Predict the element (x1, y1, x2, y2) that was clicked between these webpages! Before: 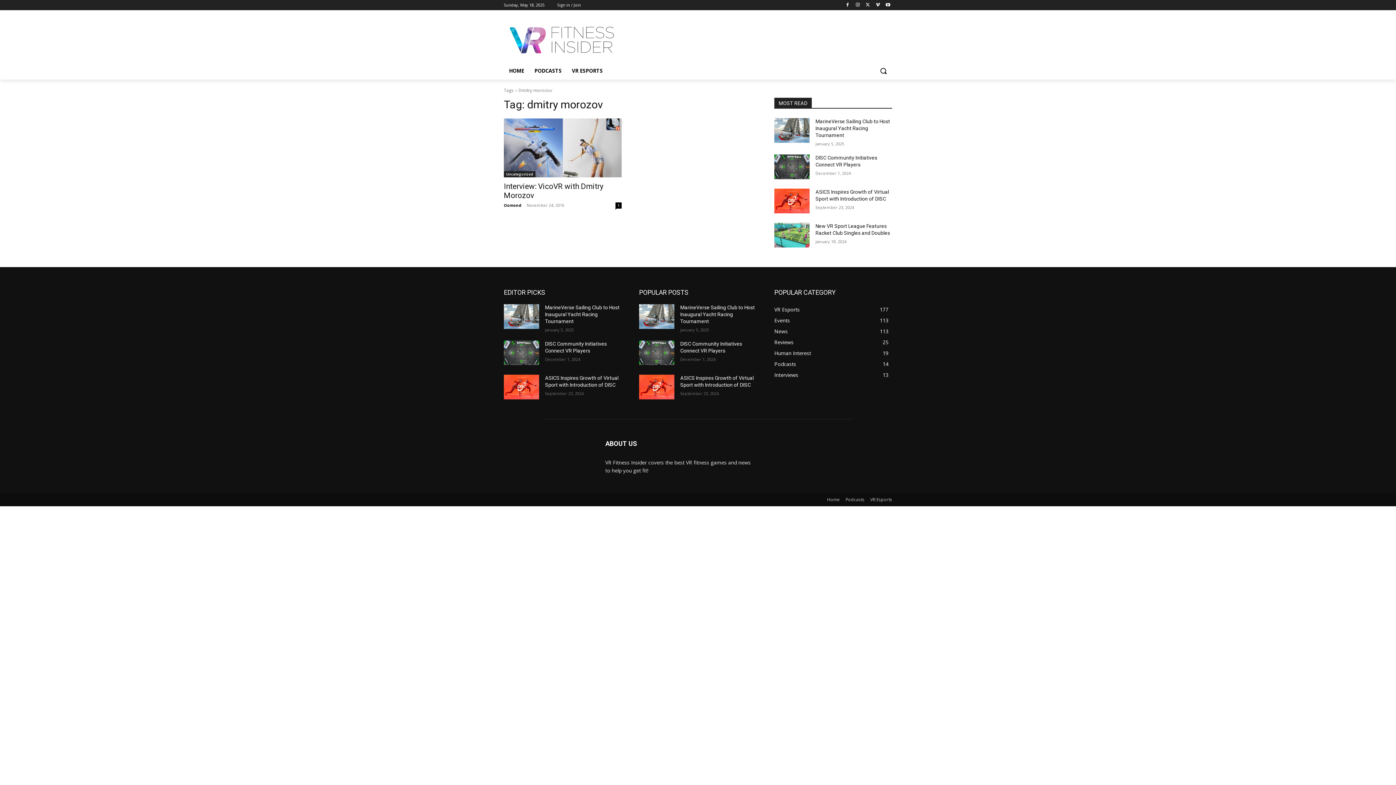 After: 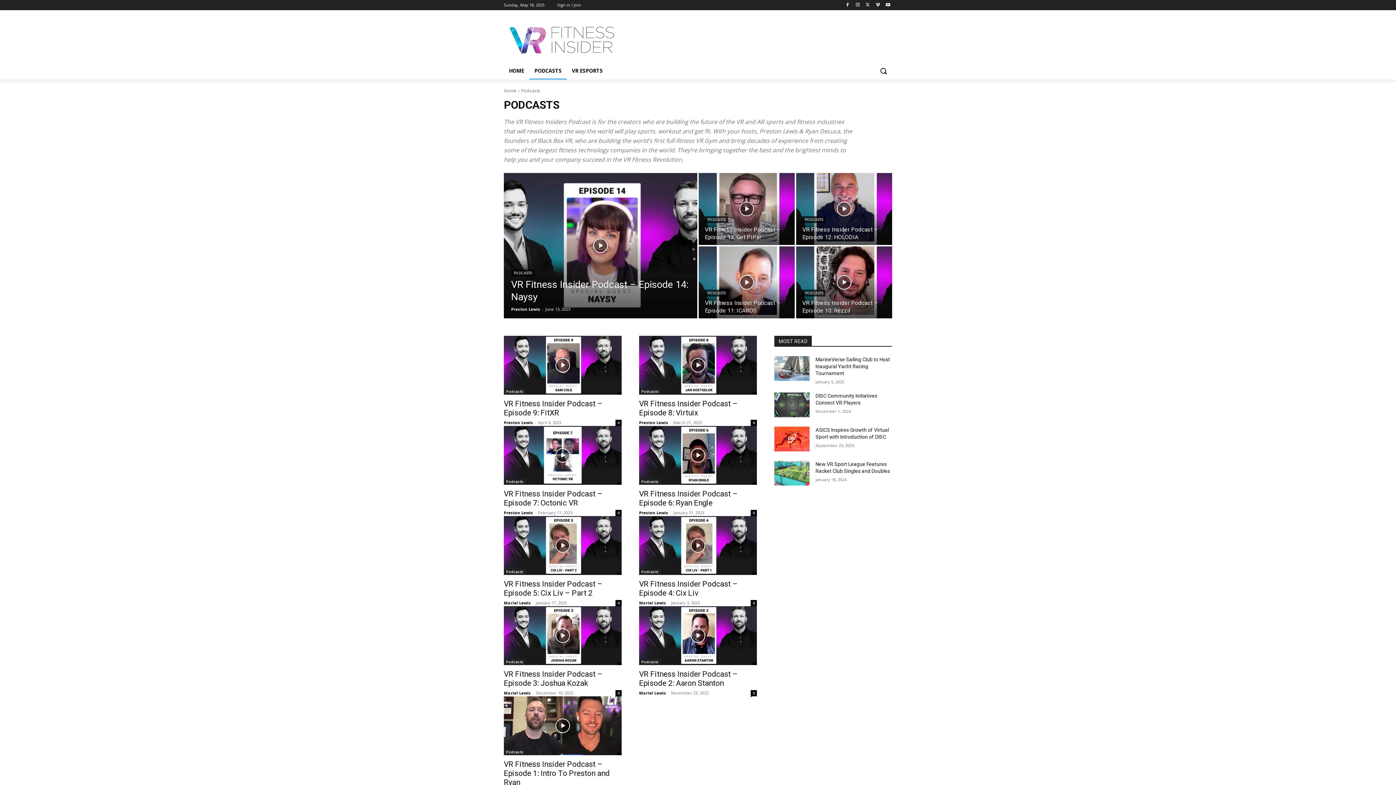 Action: label: PODCASTS bbox: (529, 62, 566, 79)